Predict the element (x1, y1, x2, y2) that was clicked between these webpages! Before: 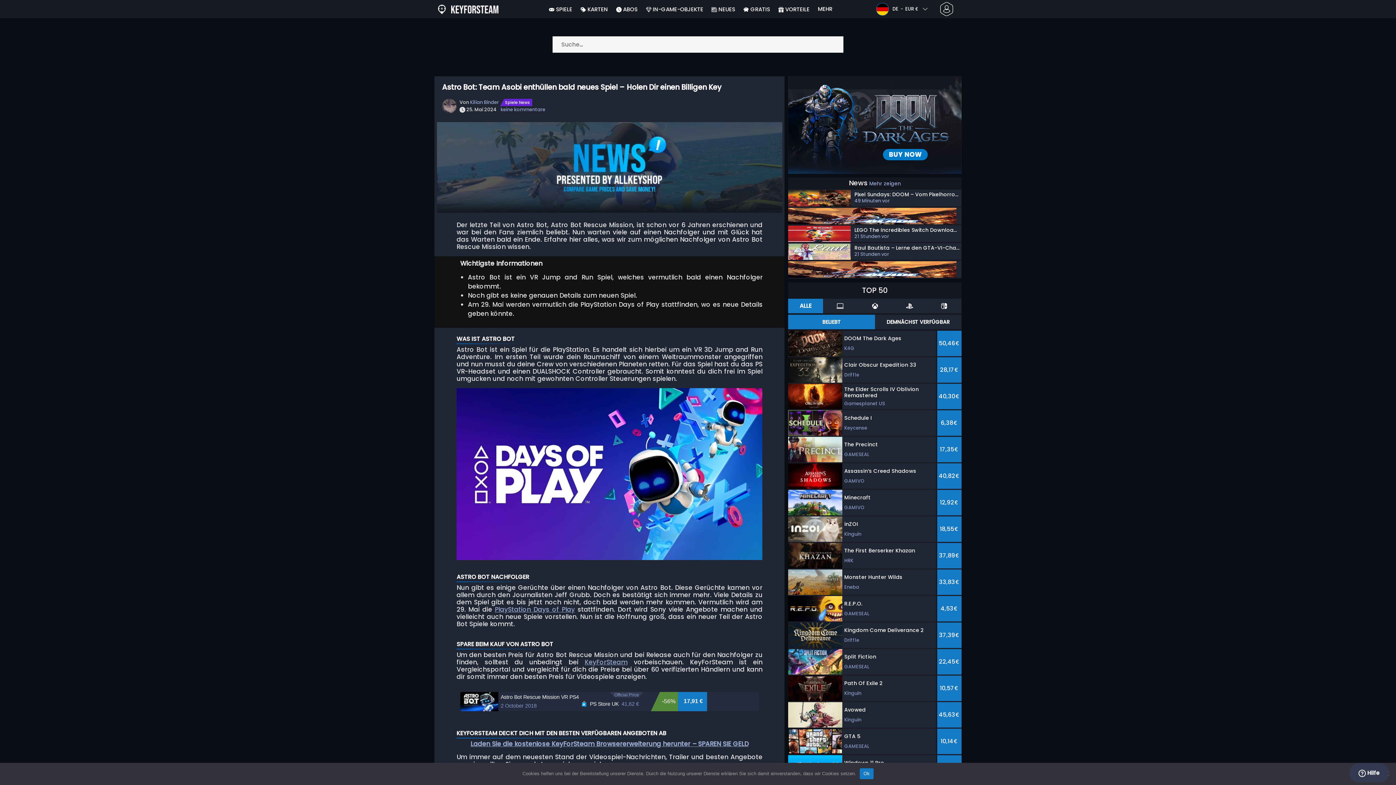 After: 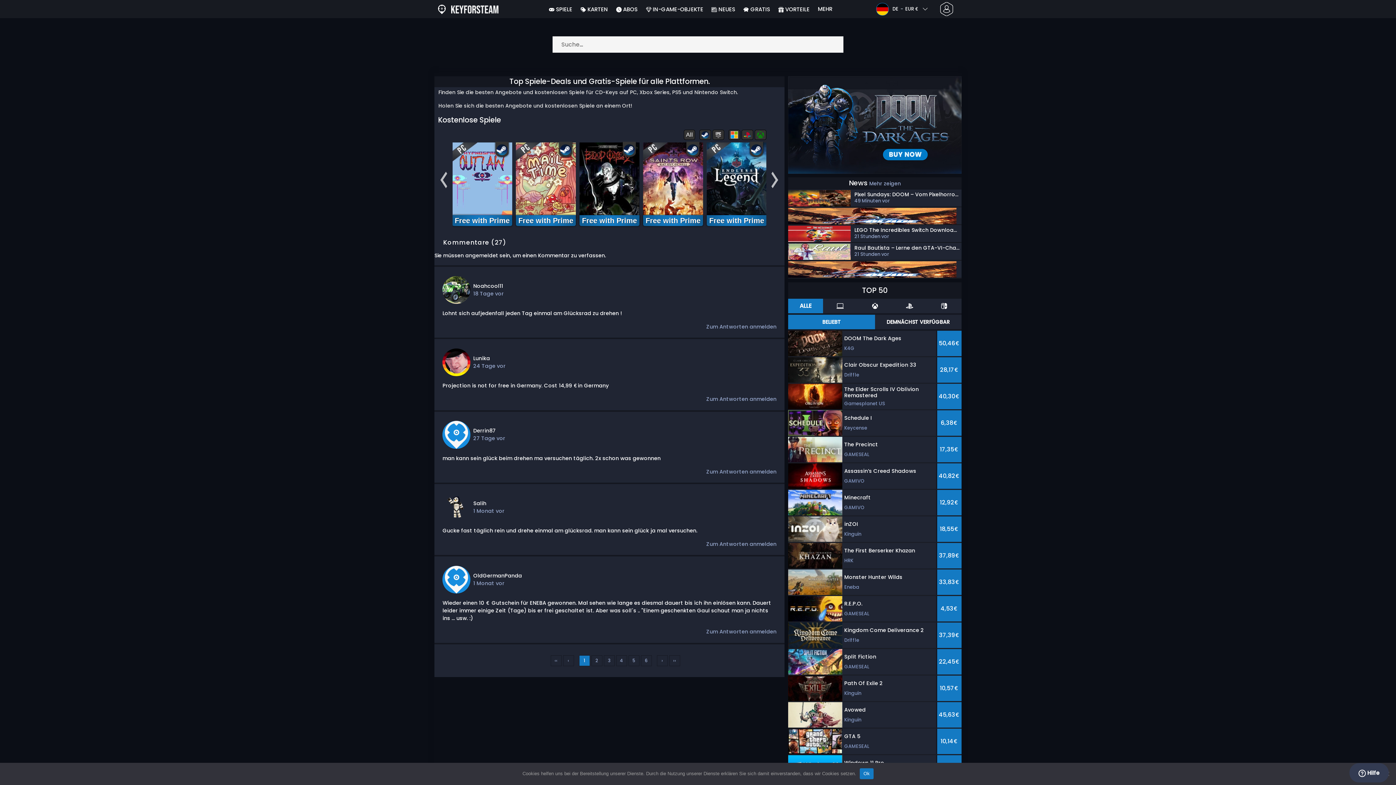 Action: bbox: (741, 0, 772, 18) label:  GRATIS